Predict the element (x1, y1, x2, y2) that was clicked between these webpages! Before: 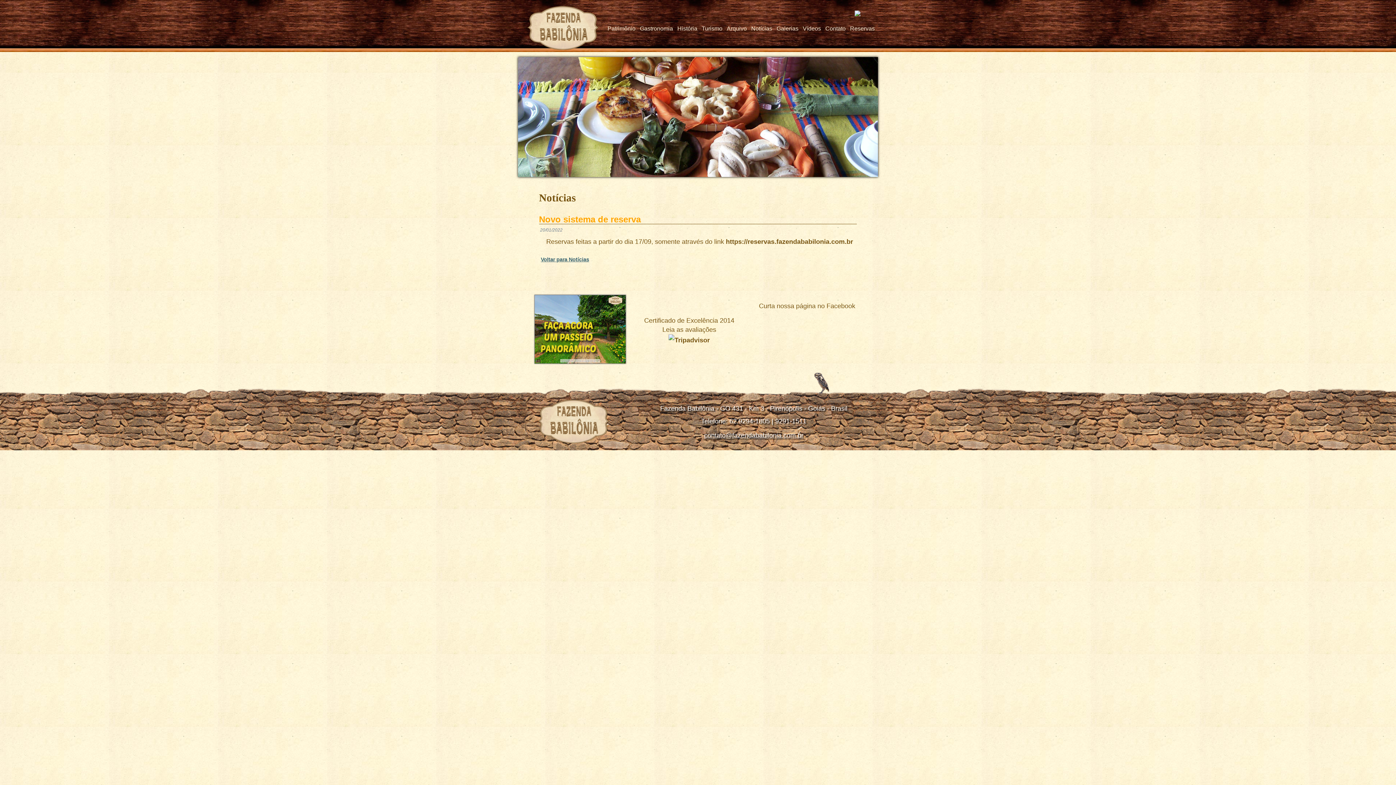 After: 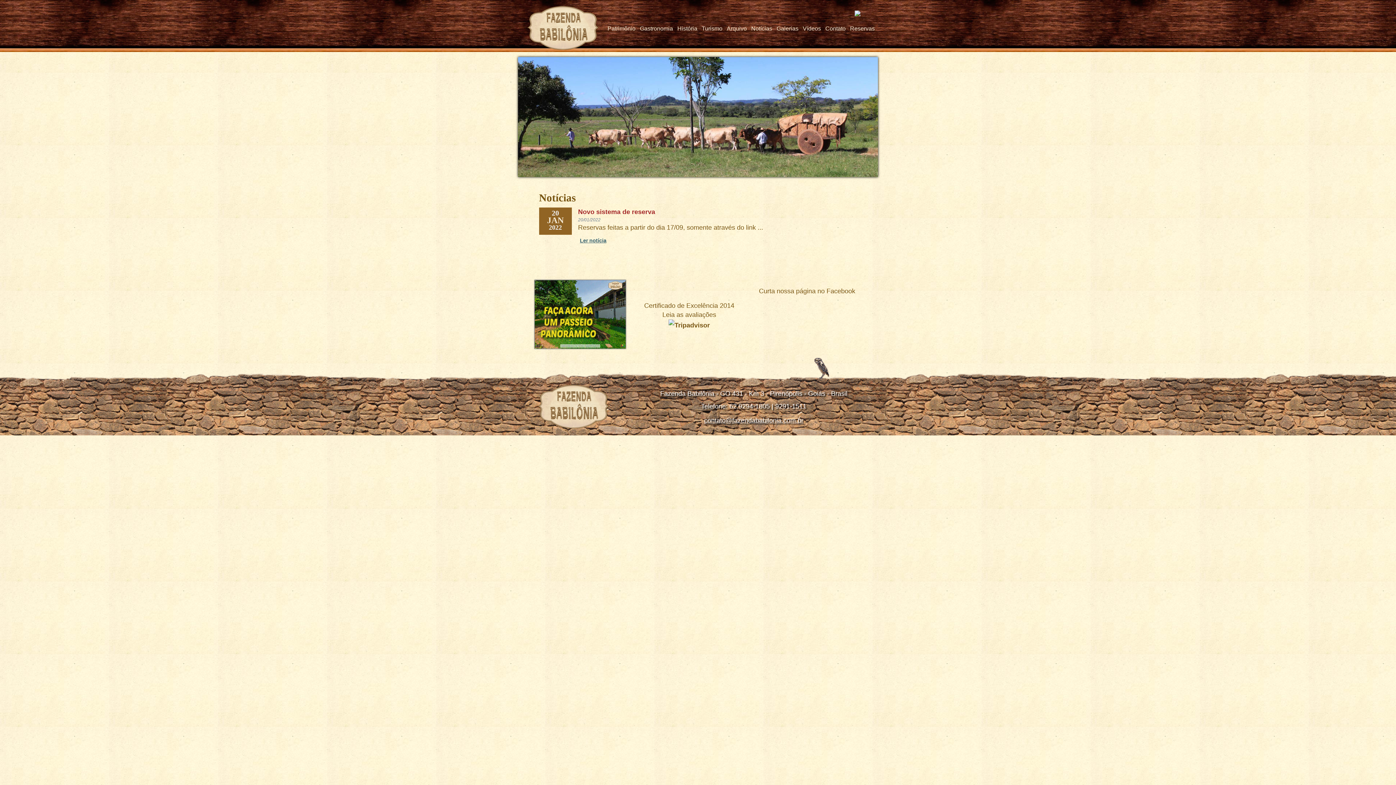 Action: bbox: (749, 23, 774, 33) label: Notícias